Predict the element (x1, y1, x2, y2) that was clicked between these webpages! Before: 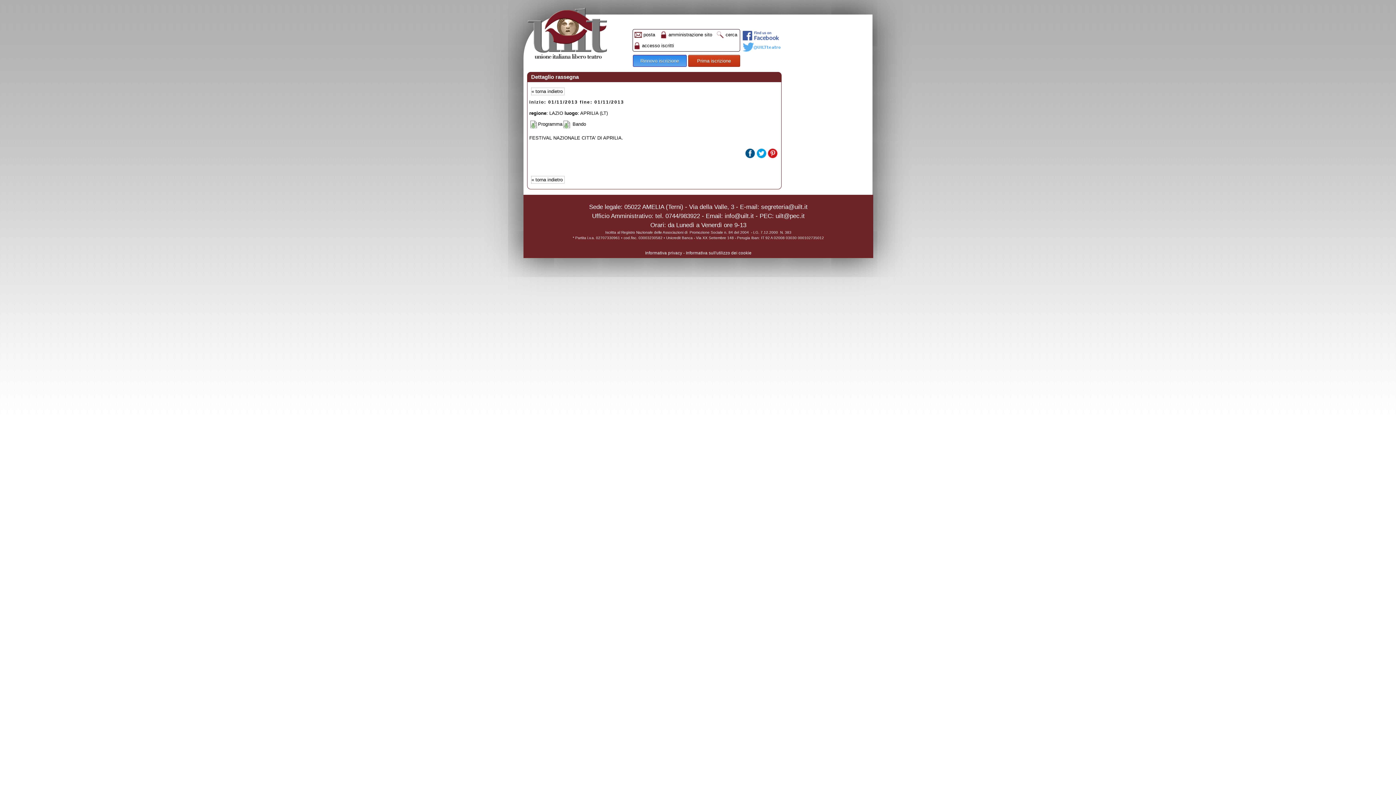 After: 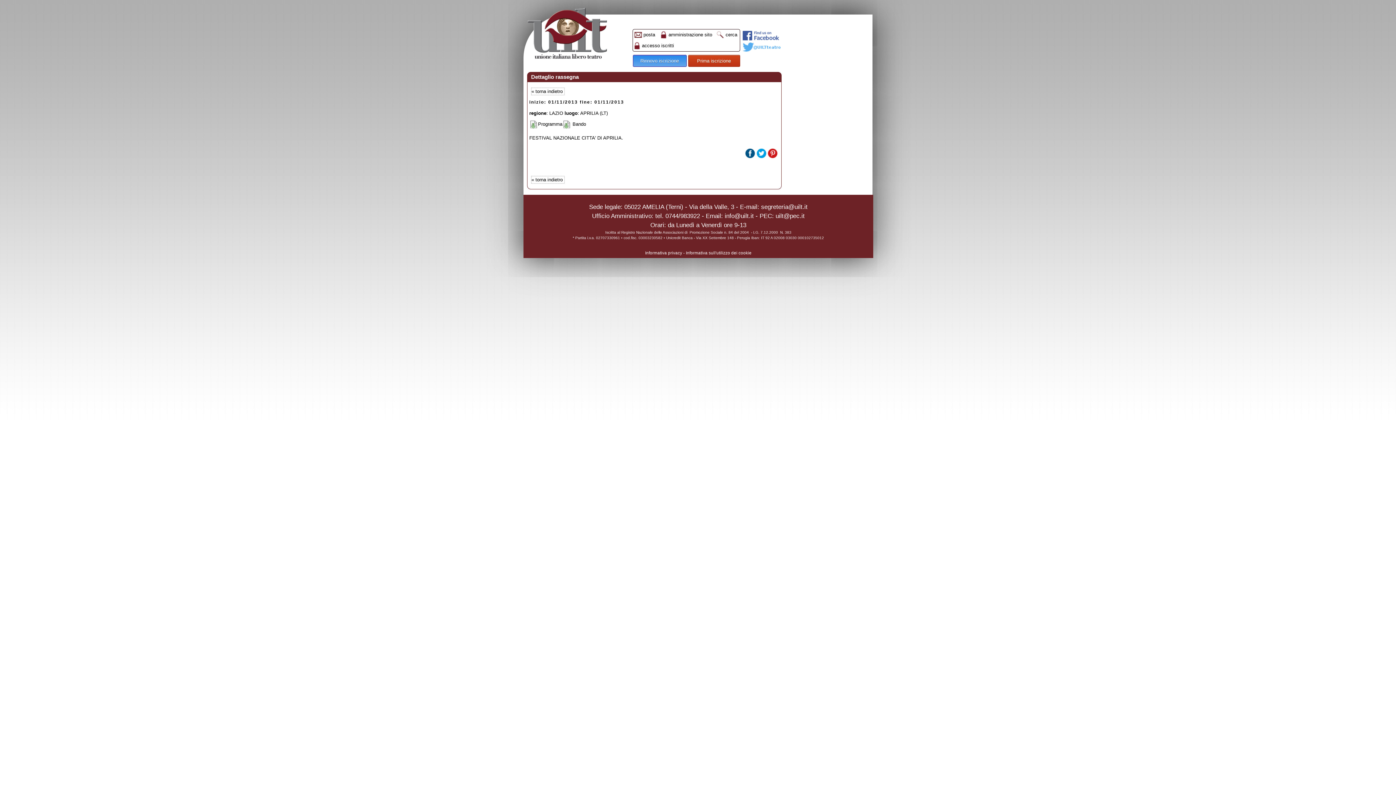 Action: label:   bbox: (756, 150, 768, 155)